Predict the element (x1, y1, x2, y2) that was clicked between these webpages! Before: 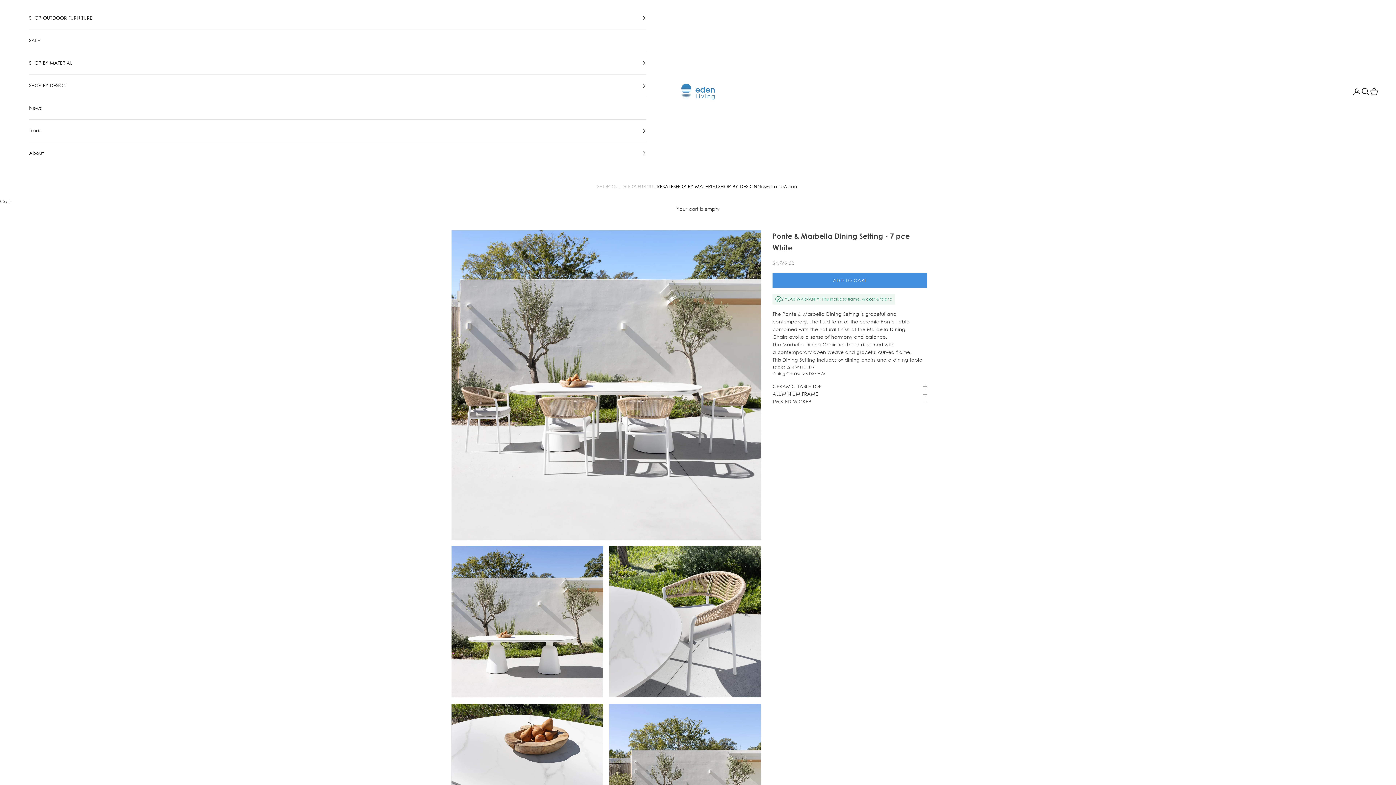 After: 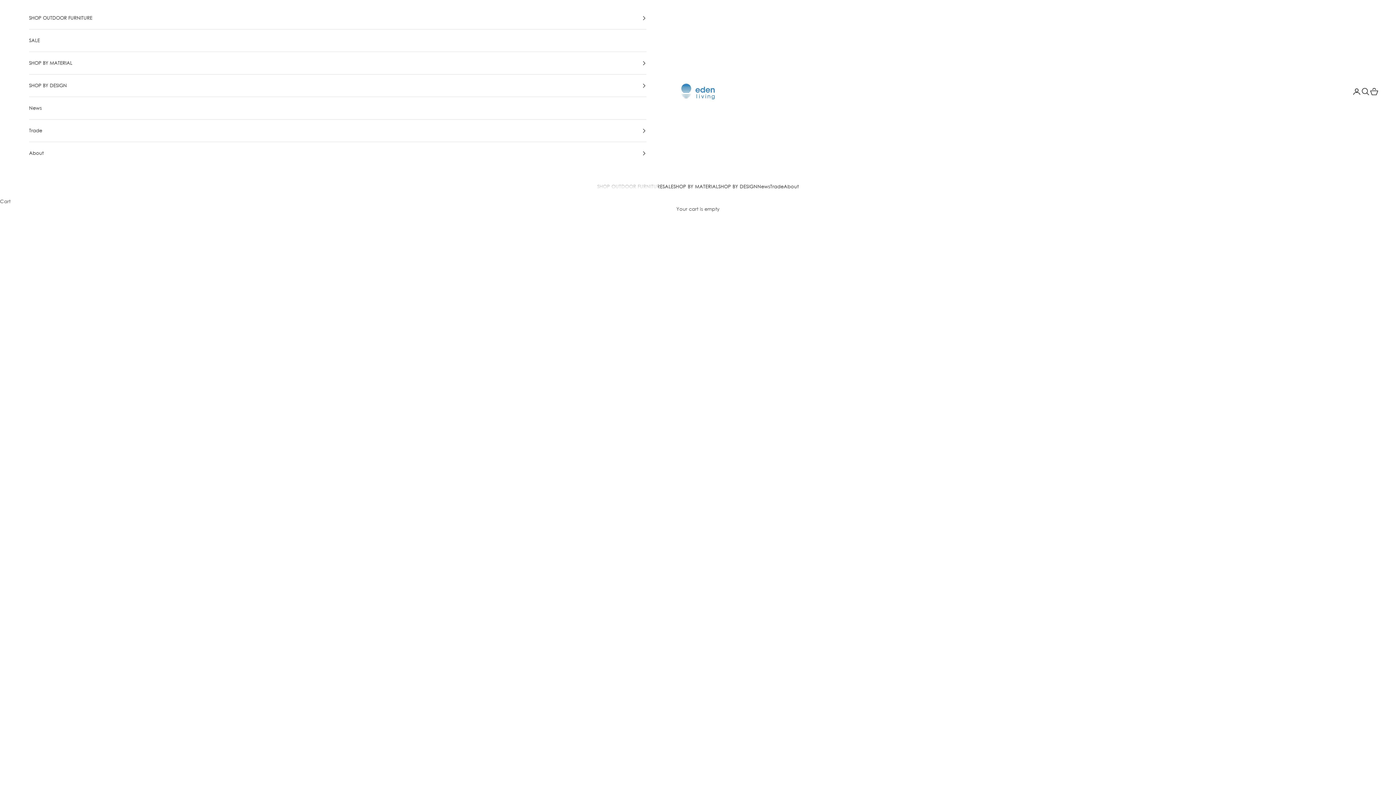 Action: bbox: (29, 97, 646, 119) label: News